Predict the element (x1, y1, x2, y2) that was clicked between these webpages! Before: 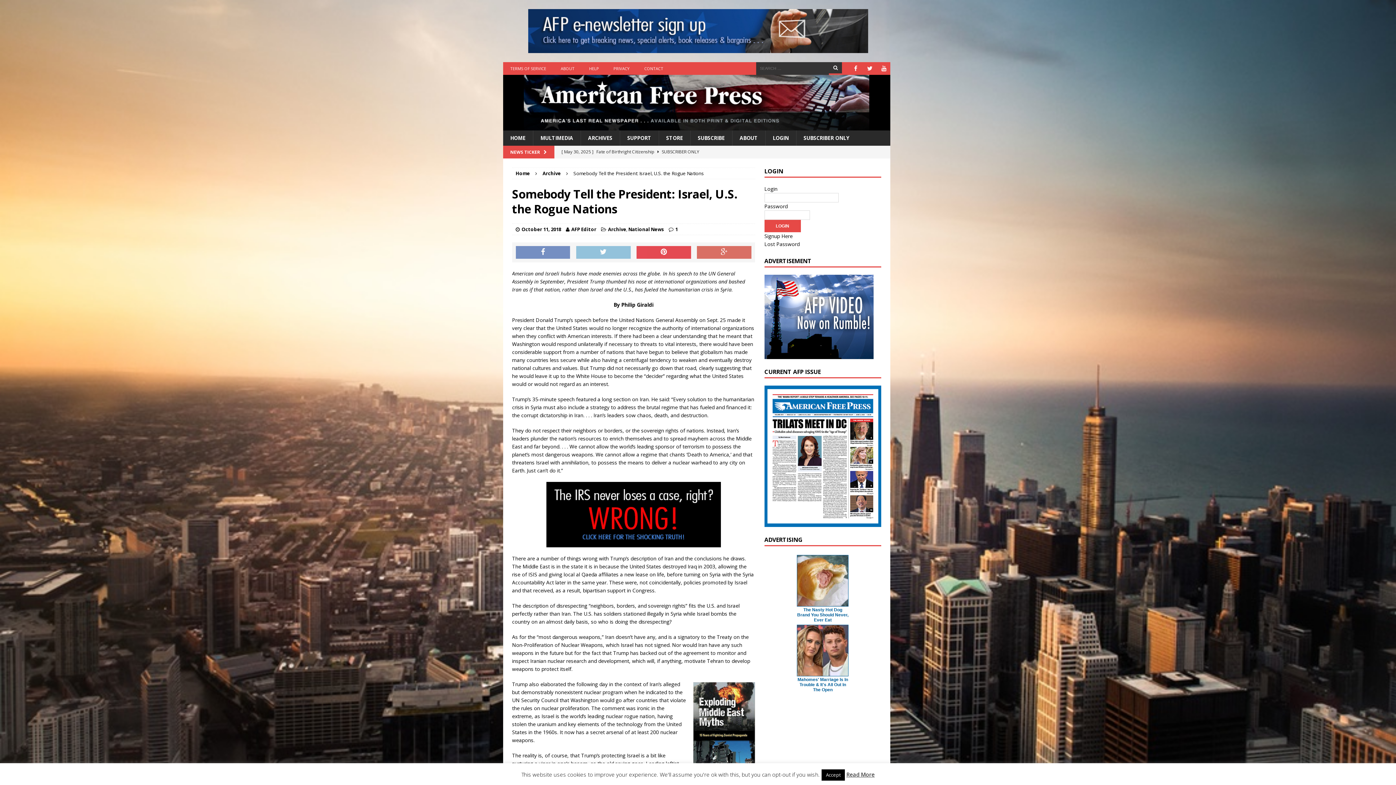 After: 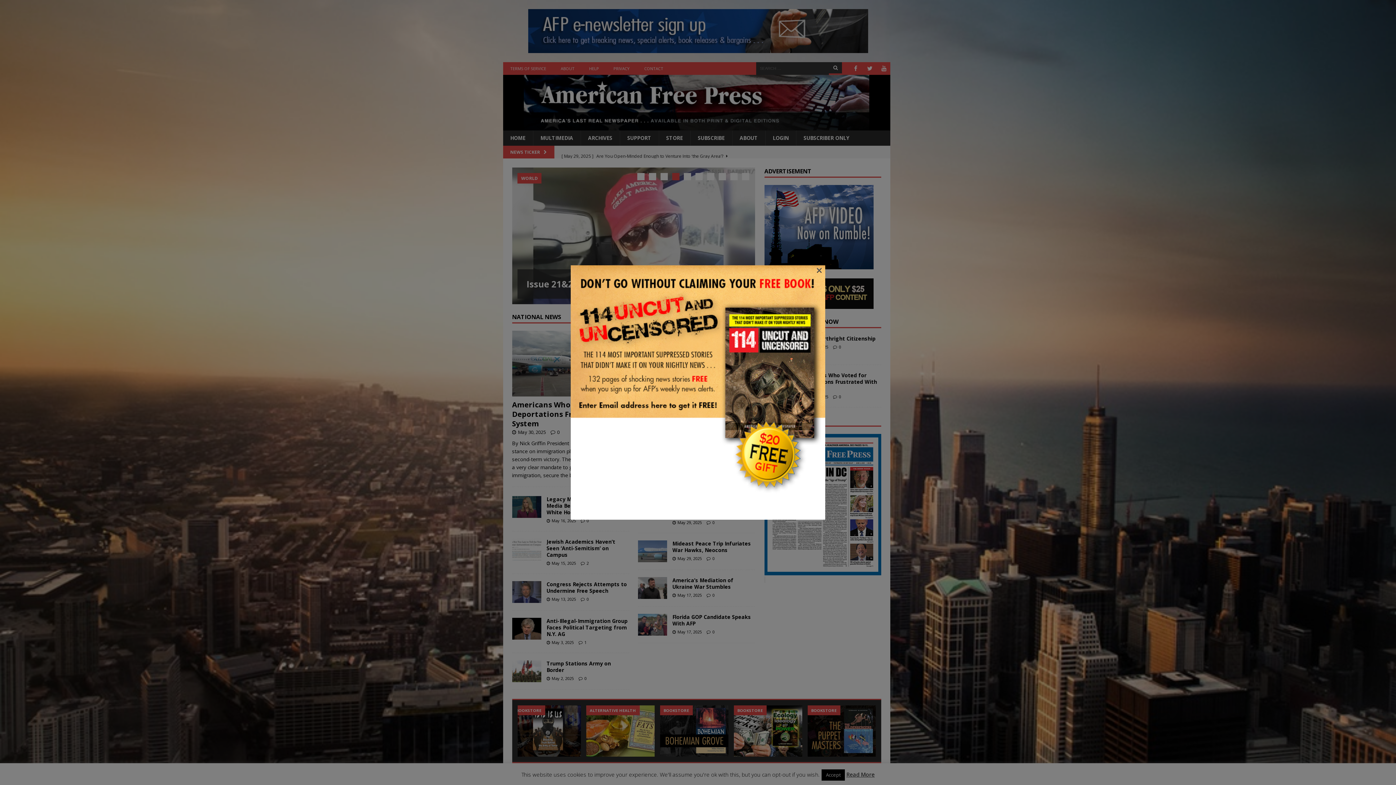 Action: bbox: (503, 74, 890, 130)